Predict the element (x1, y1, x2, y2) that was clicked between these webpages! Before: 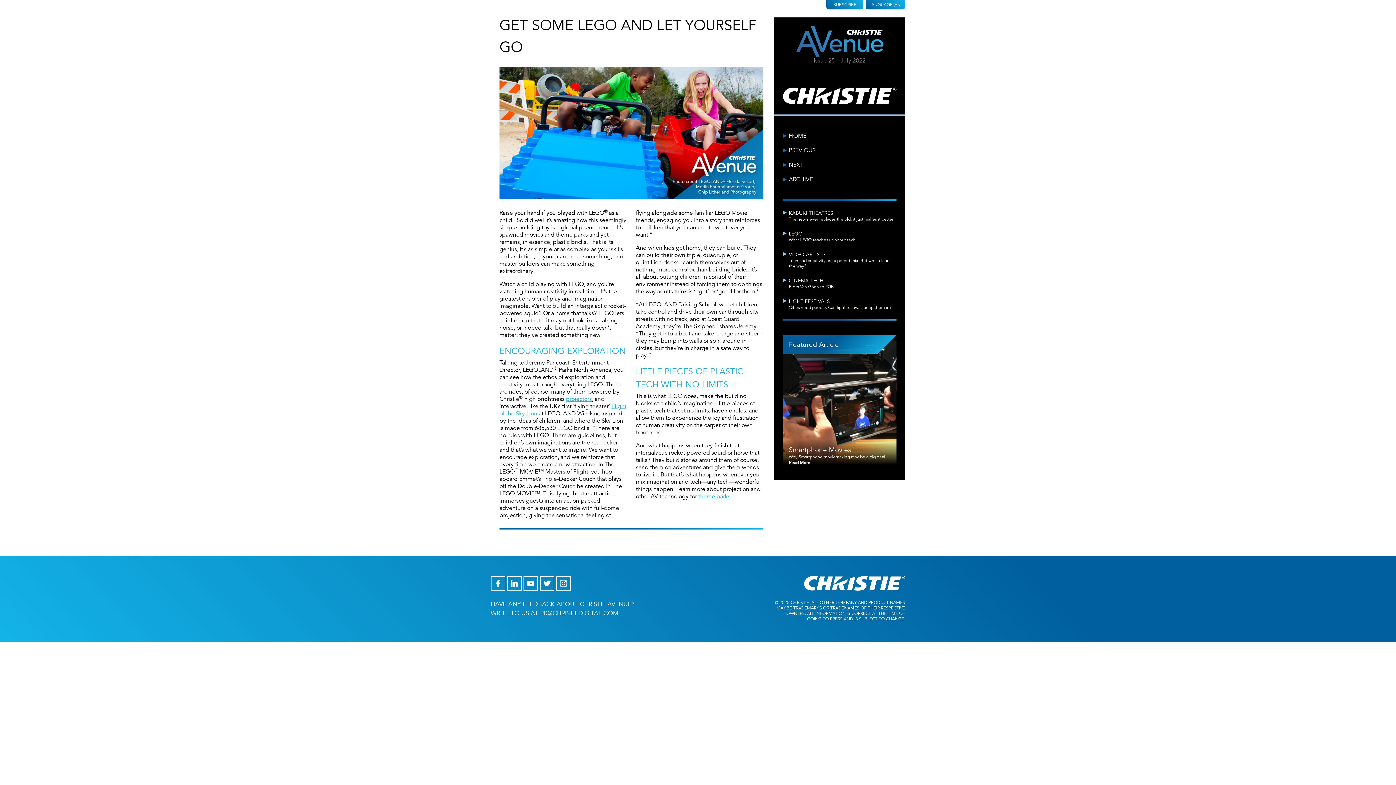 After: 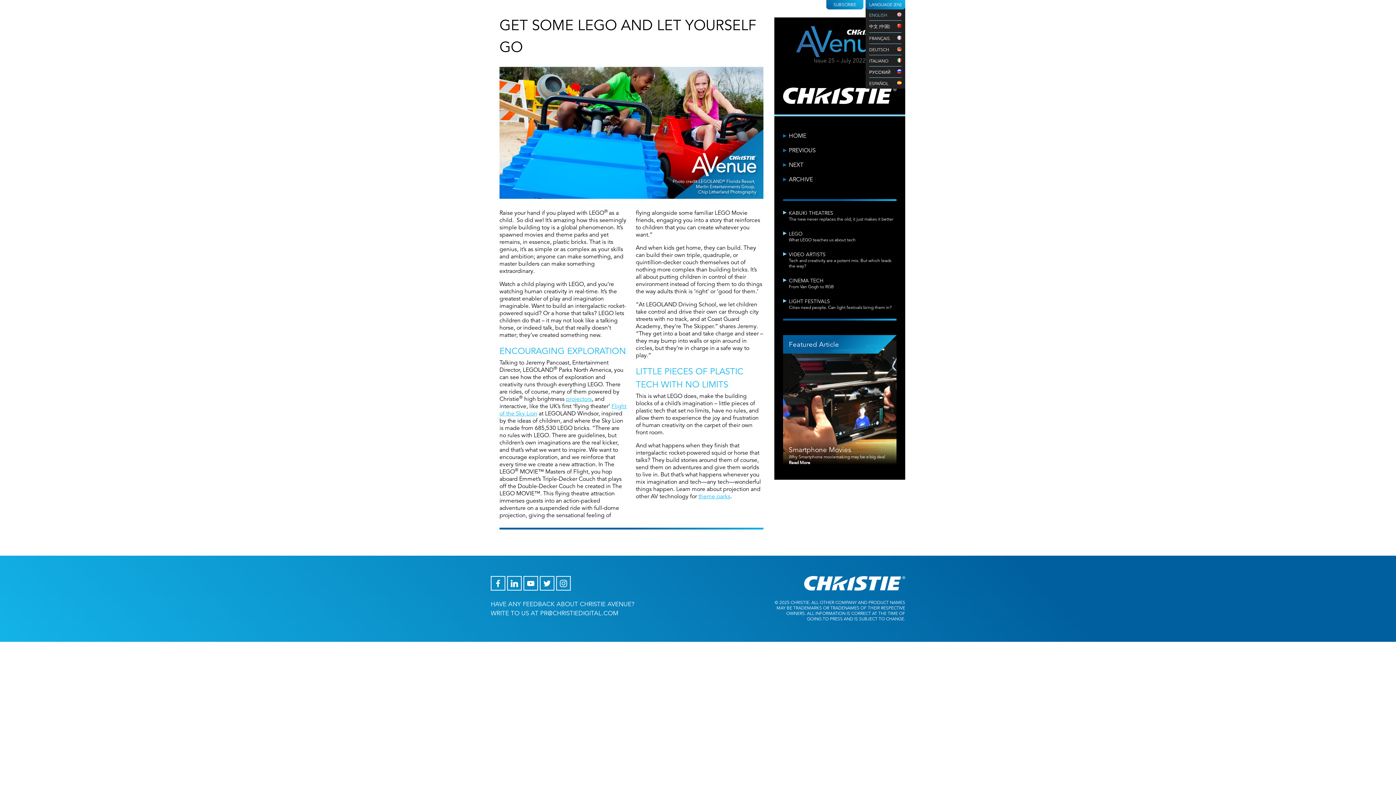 Action: bbox: (865, 0, 905, 9) label: LANGUAGE (EN)